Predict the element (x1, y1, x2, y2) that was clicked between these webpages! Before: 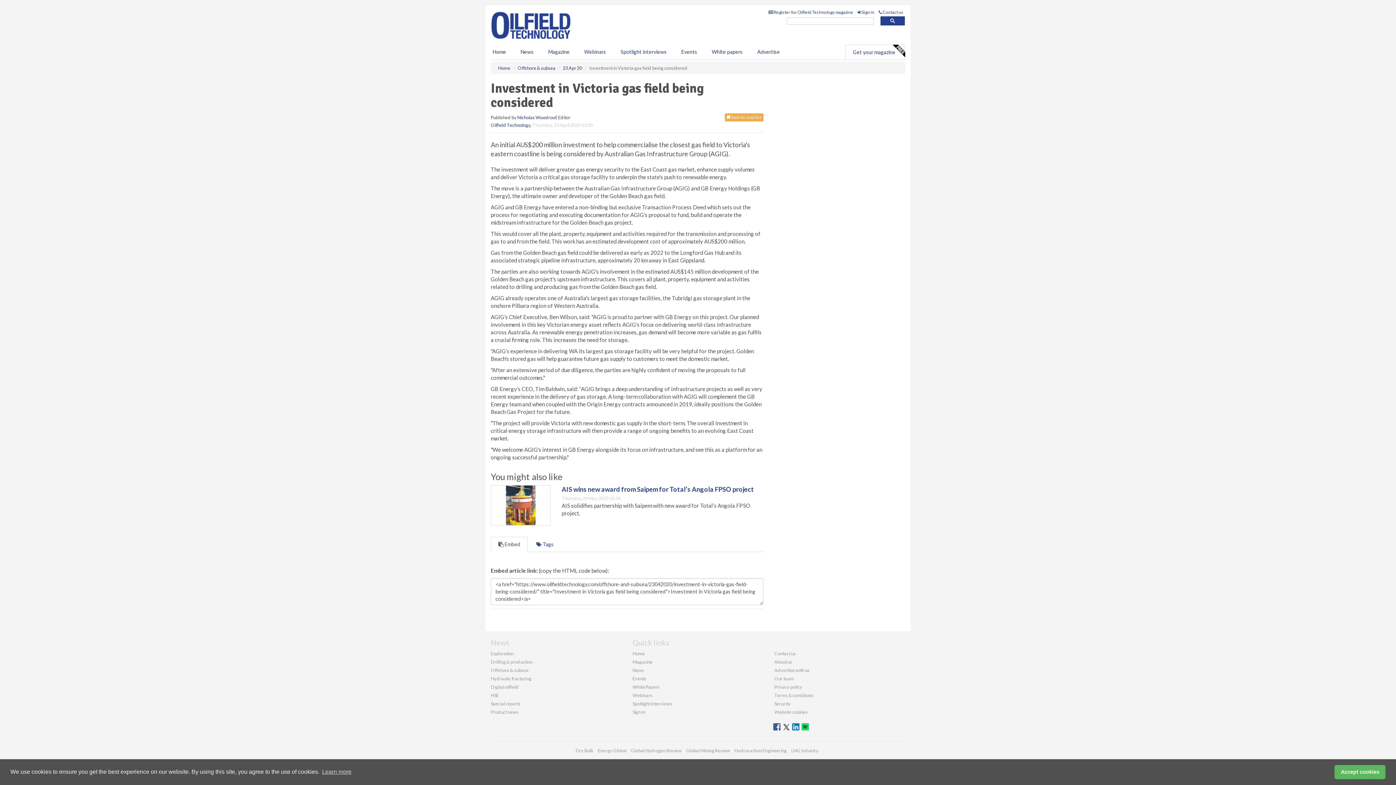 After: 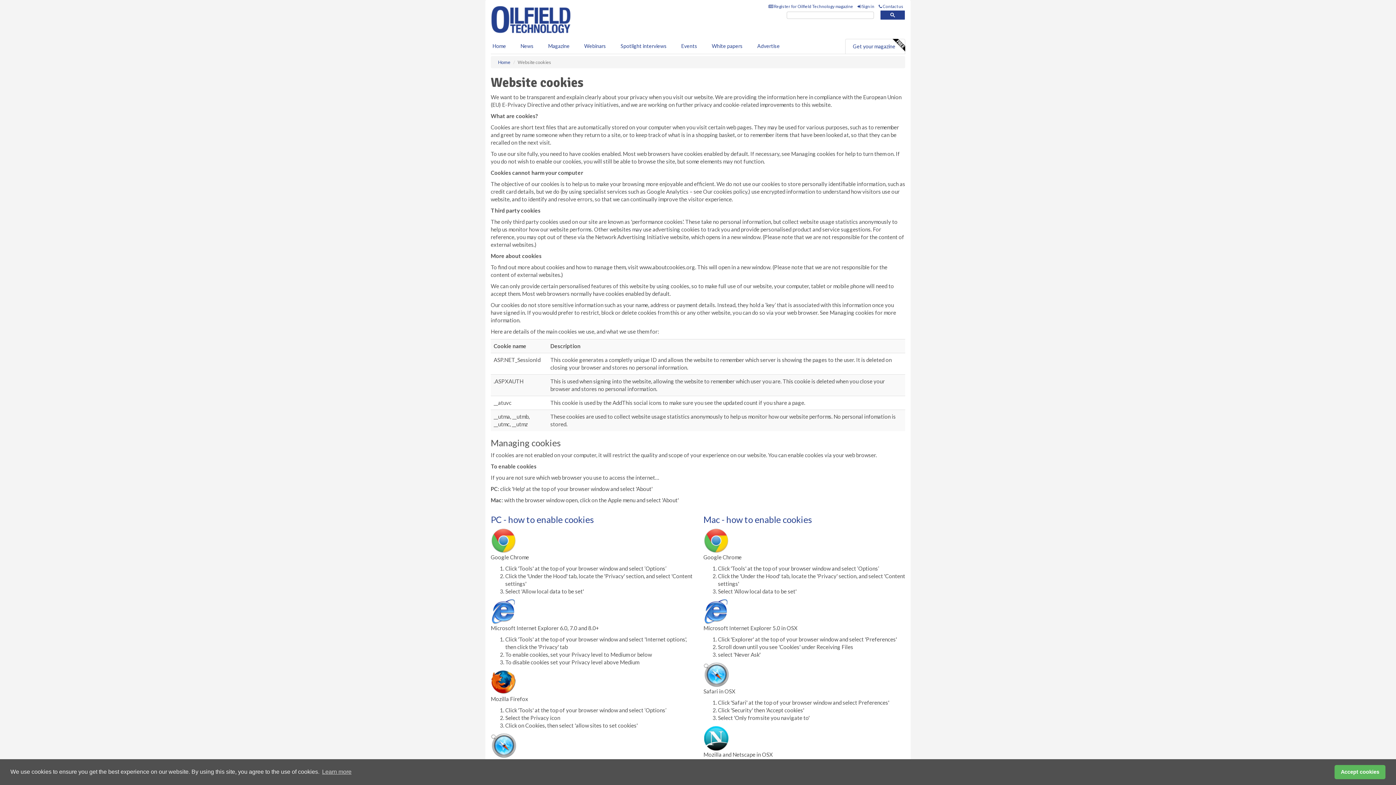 Action: bbox: (774, 709, 808, 715) label: Website cookies